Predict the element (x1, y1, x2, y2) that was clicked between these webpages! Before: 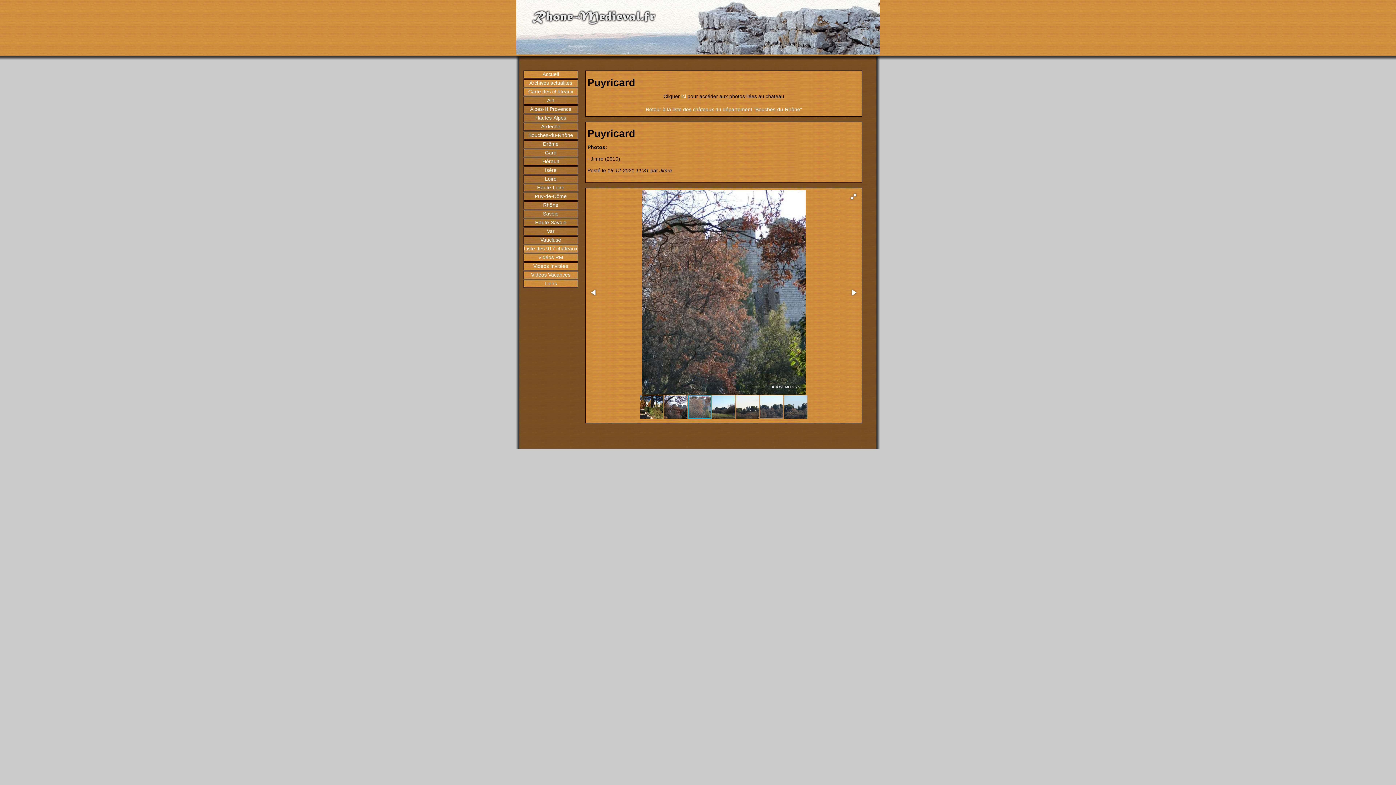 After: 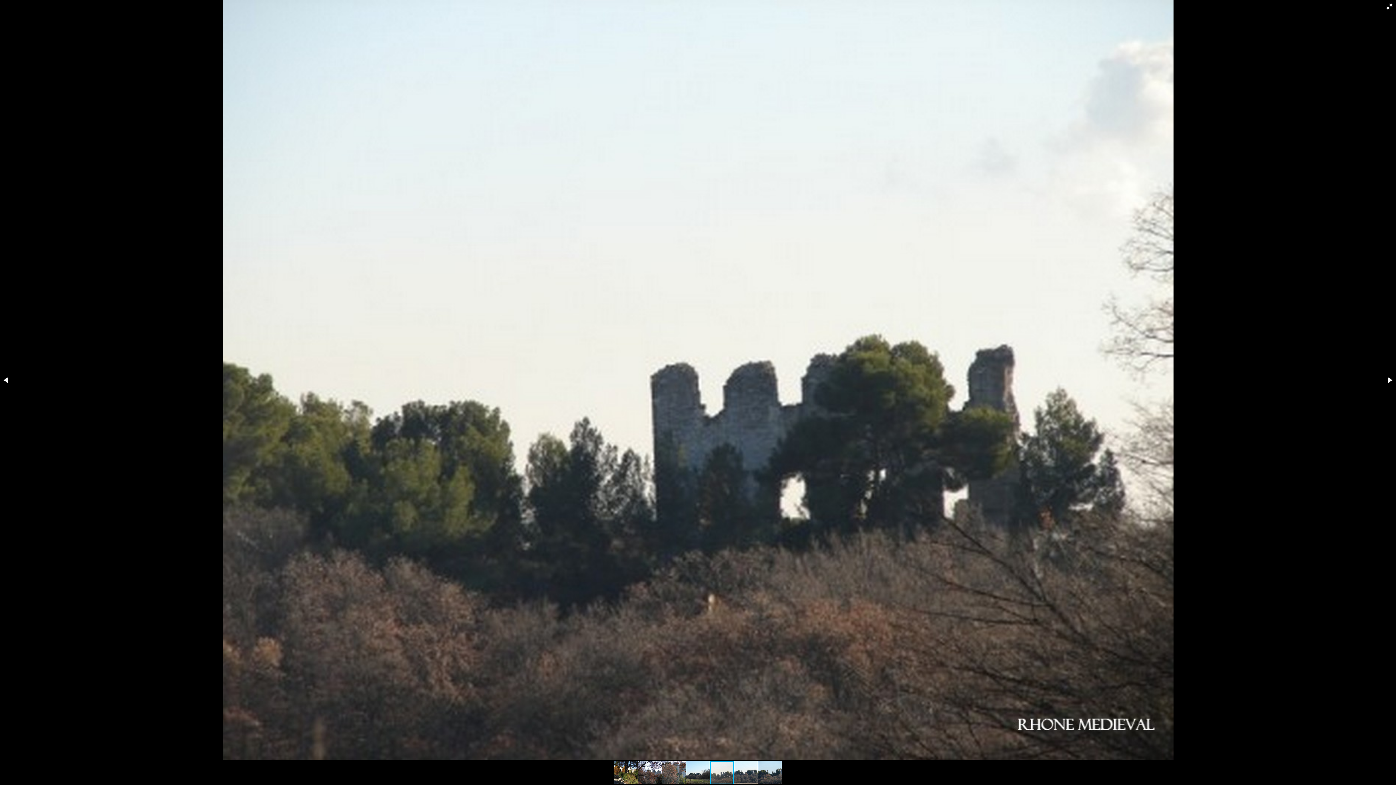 Action: bbox: (848, 190, 859, 202)